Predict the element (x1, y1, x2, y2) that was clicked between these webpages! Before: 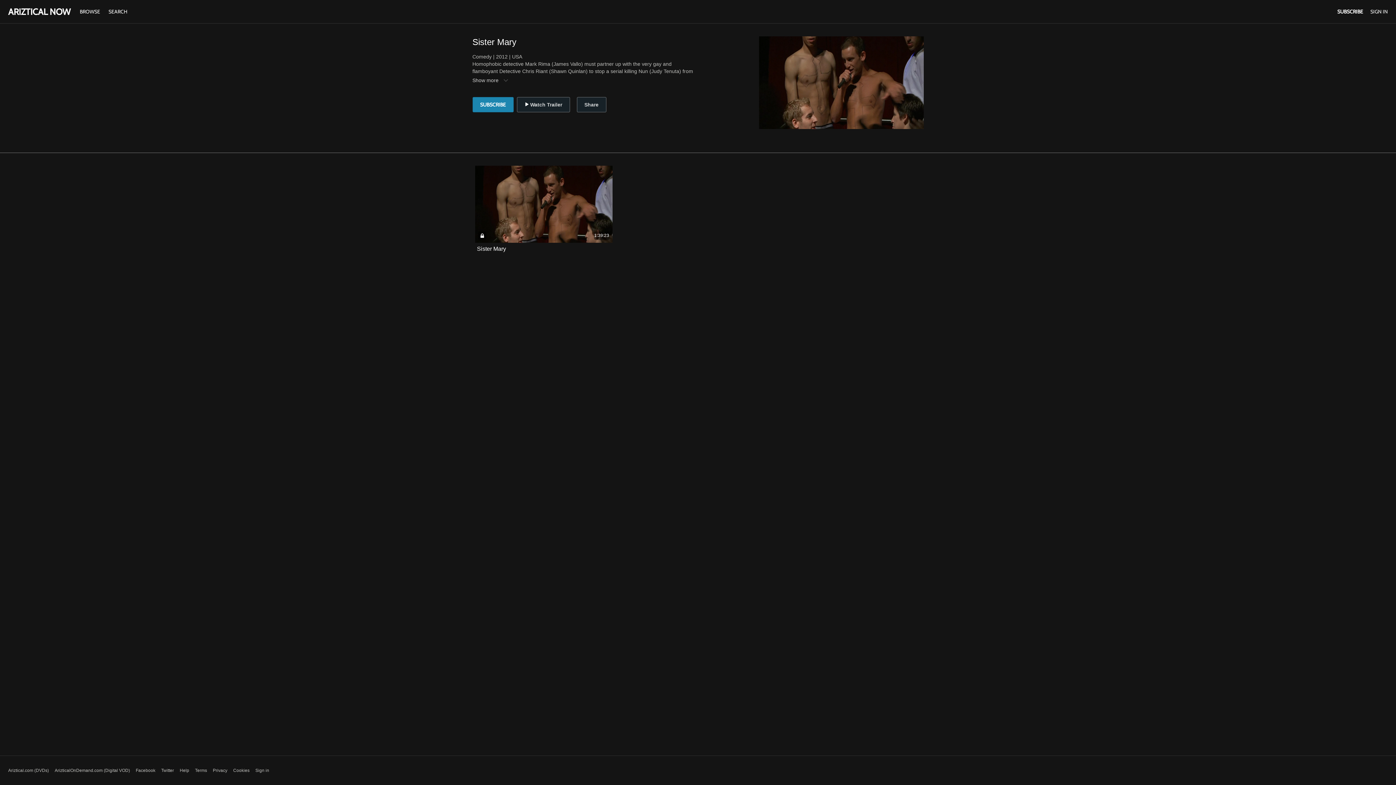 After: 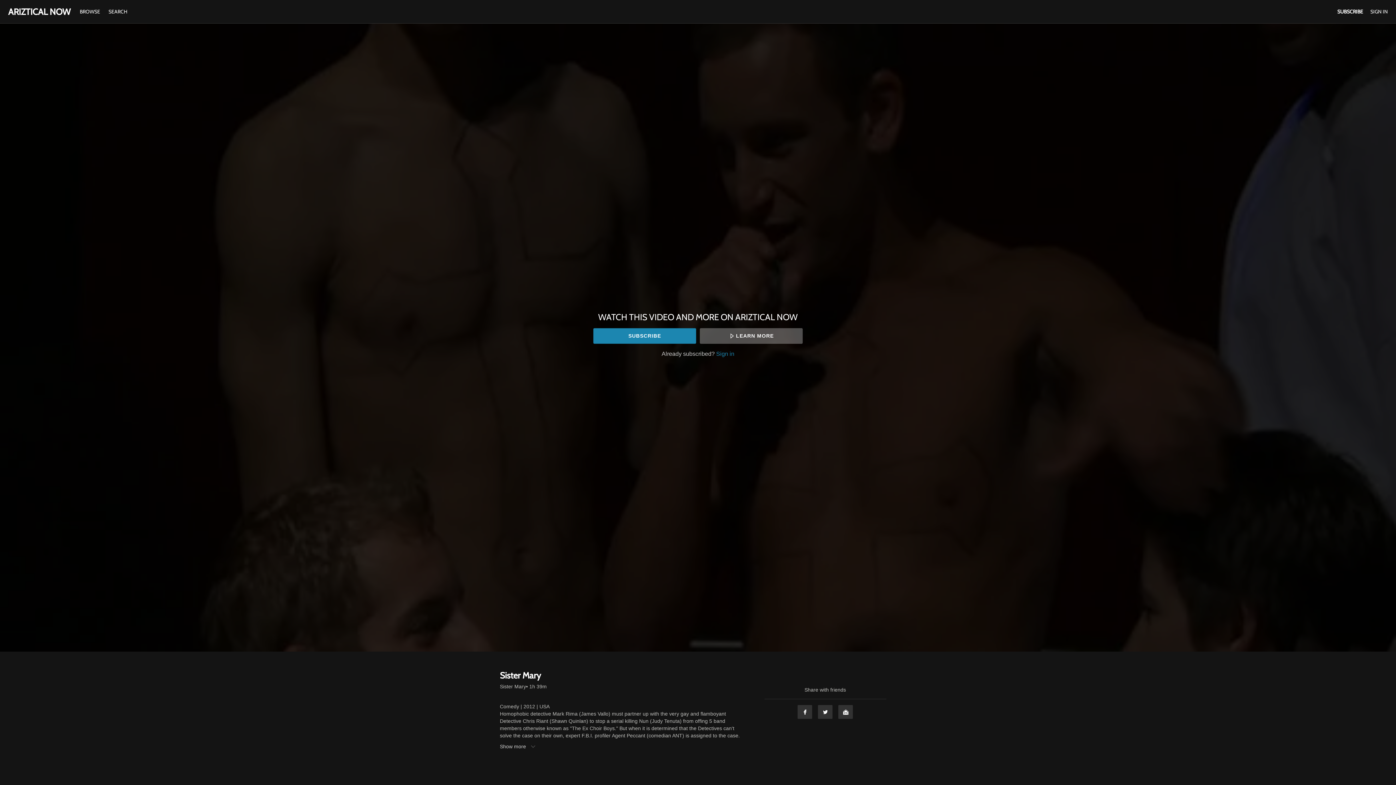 Action: label: Sister Mary bbox: (477, 246, 506, 252)